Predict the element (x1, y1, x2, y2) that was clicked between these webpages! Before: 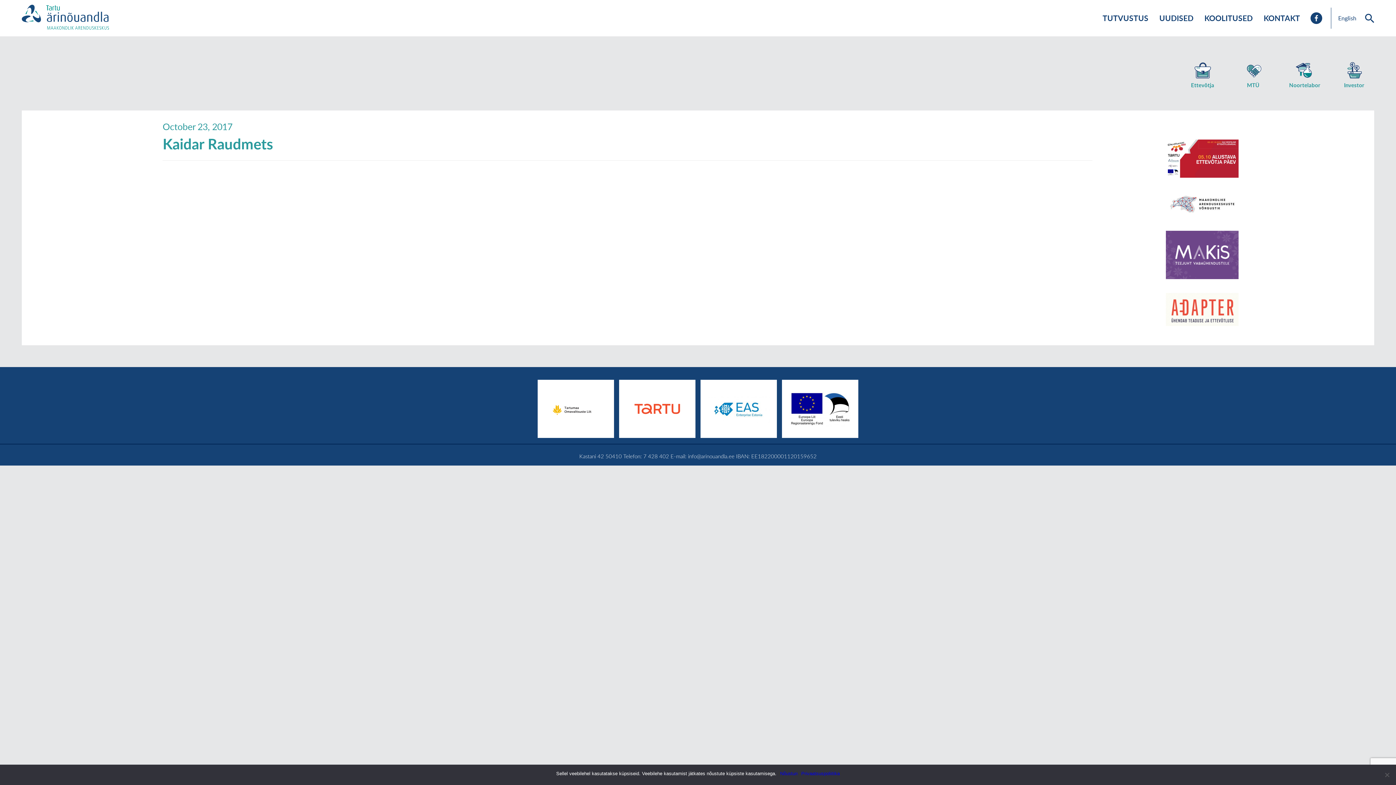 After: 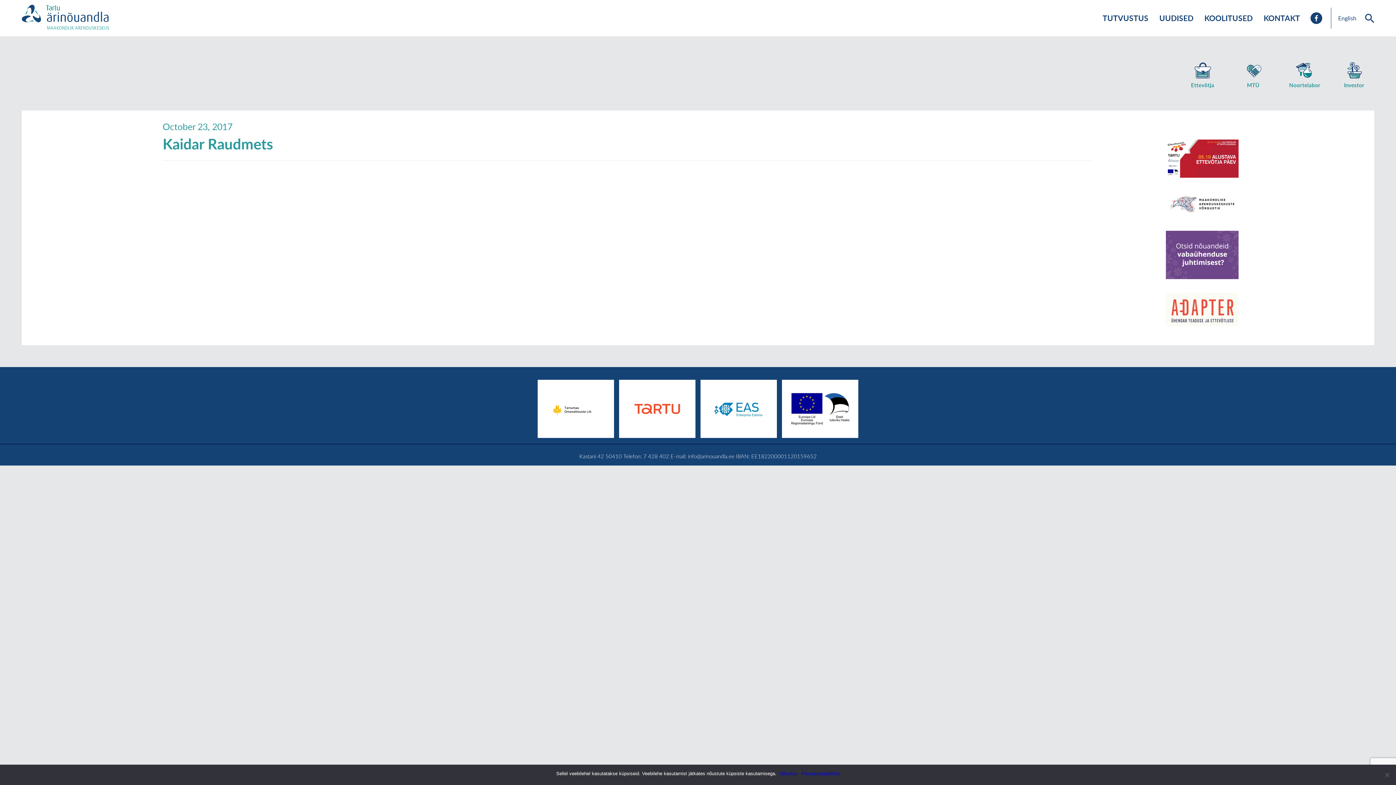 Action: bbox: (1310, 12, 1322, 24)